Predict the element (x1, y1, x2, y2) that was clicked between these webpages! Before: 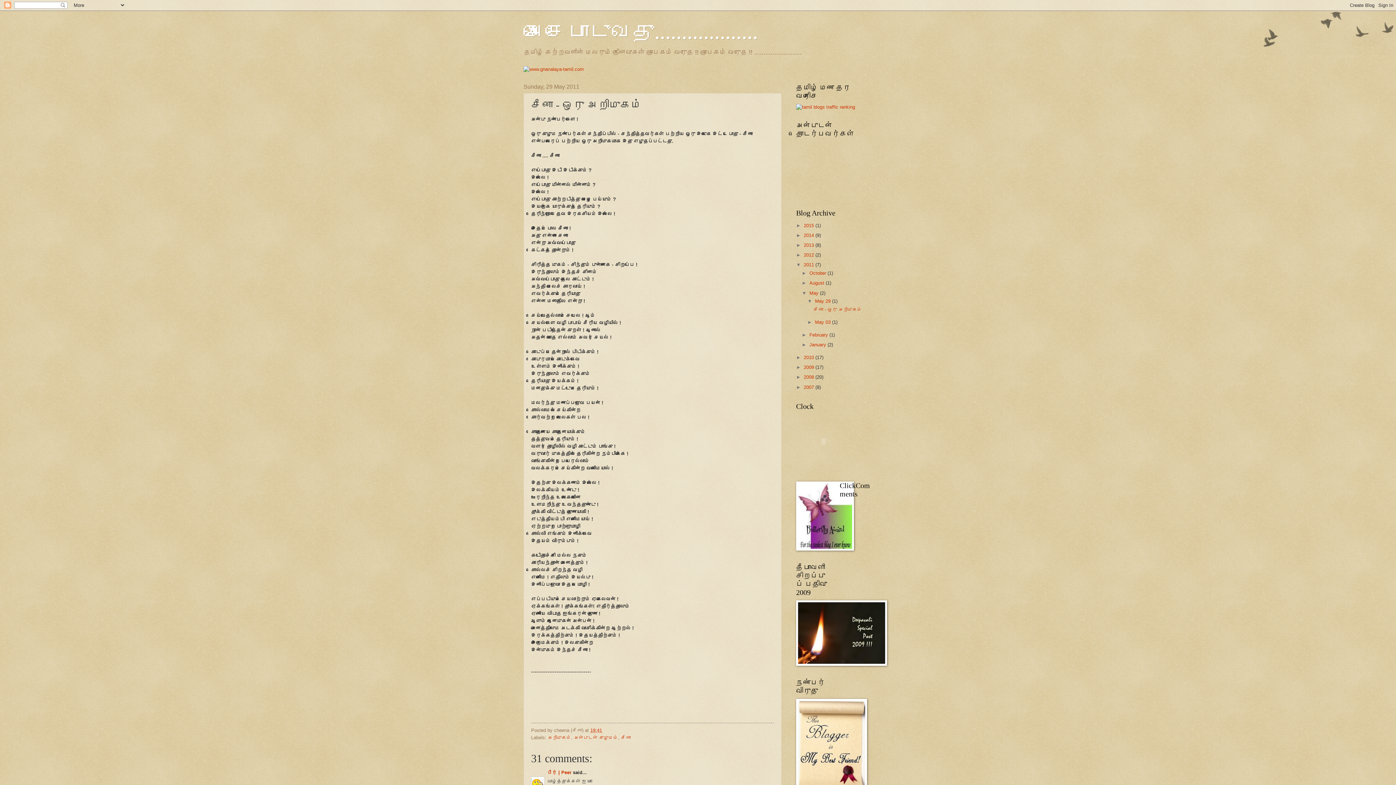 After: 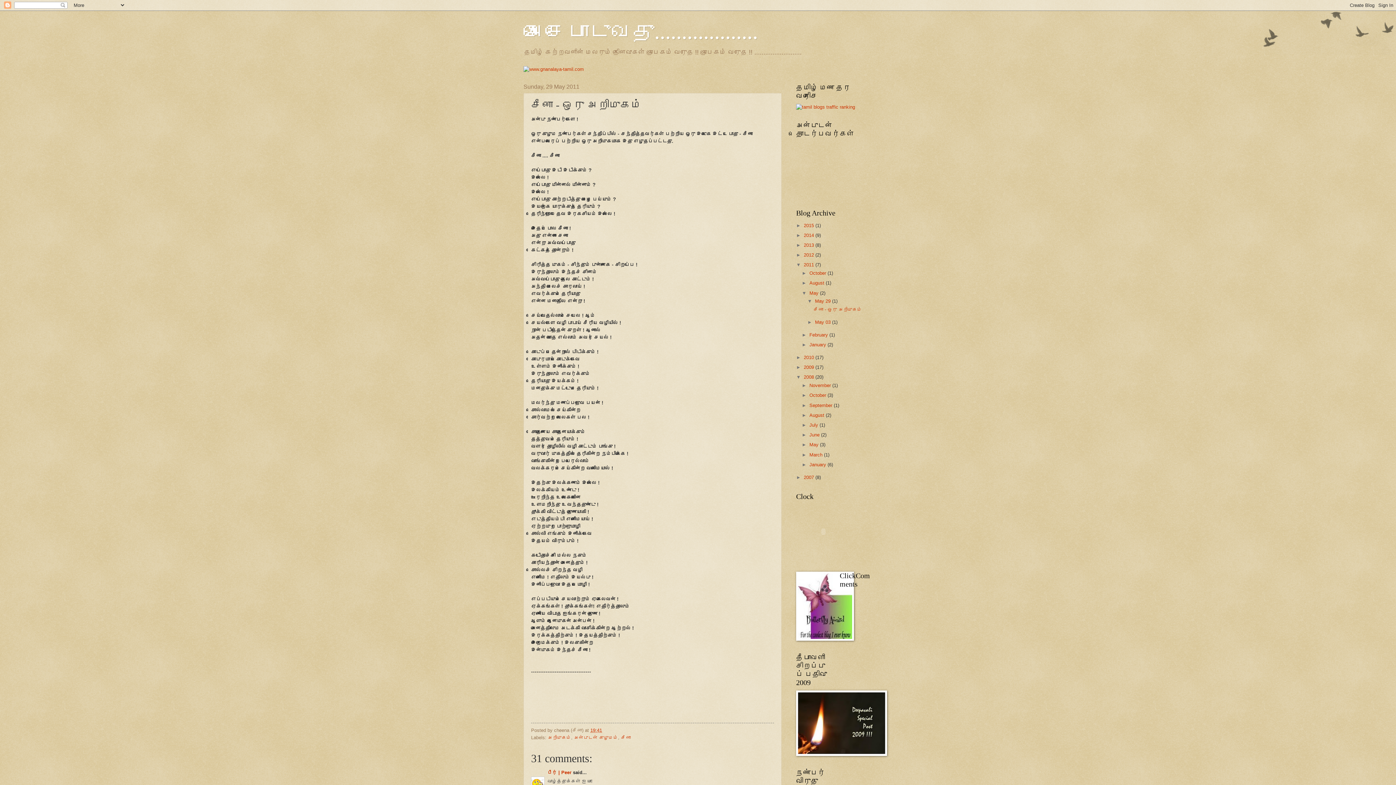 Action: label: ►   bbox: (796, 374, 804, 380)